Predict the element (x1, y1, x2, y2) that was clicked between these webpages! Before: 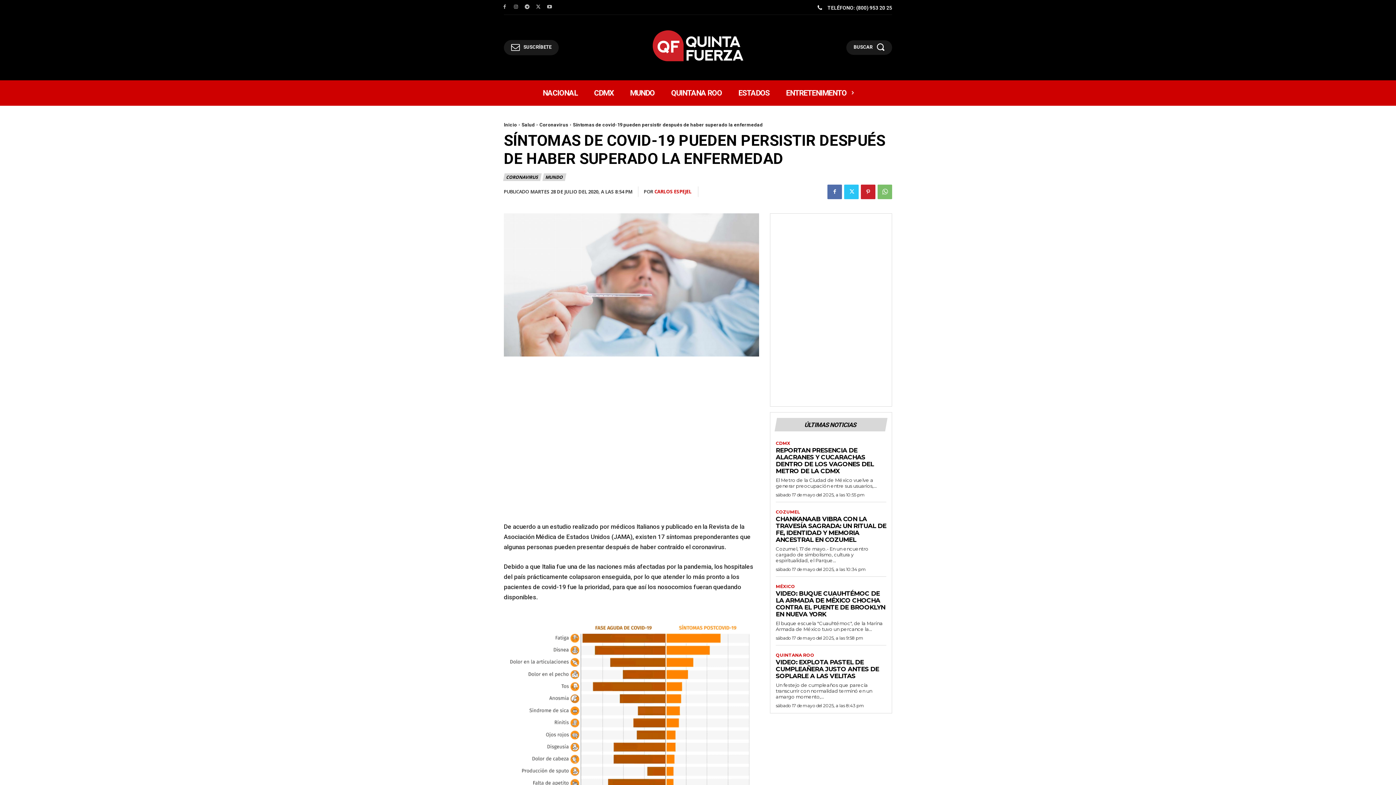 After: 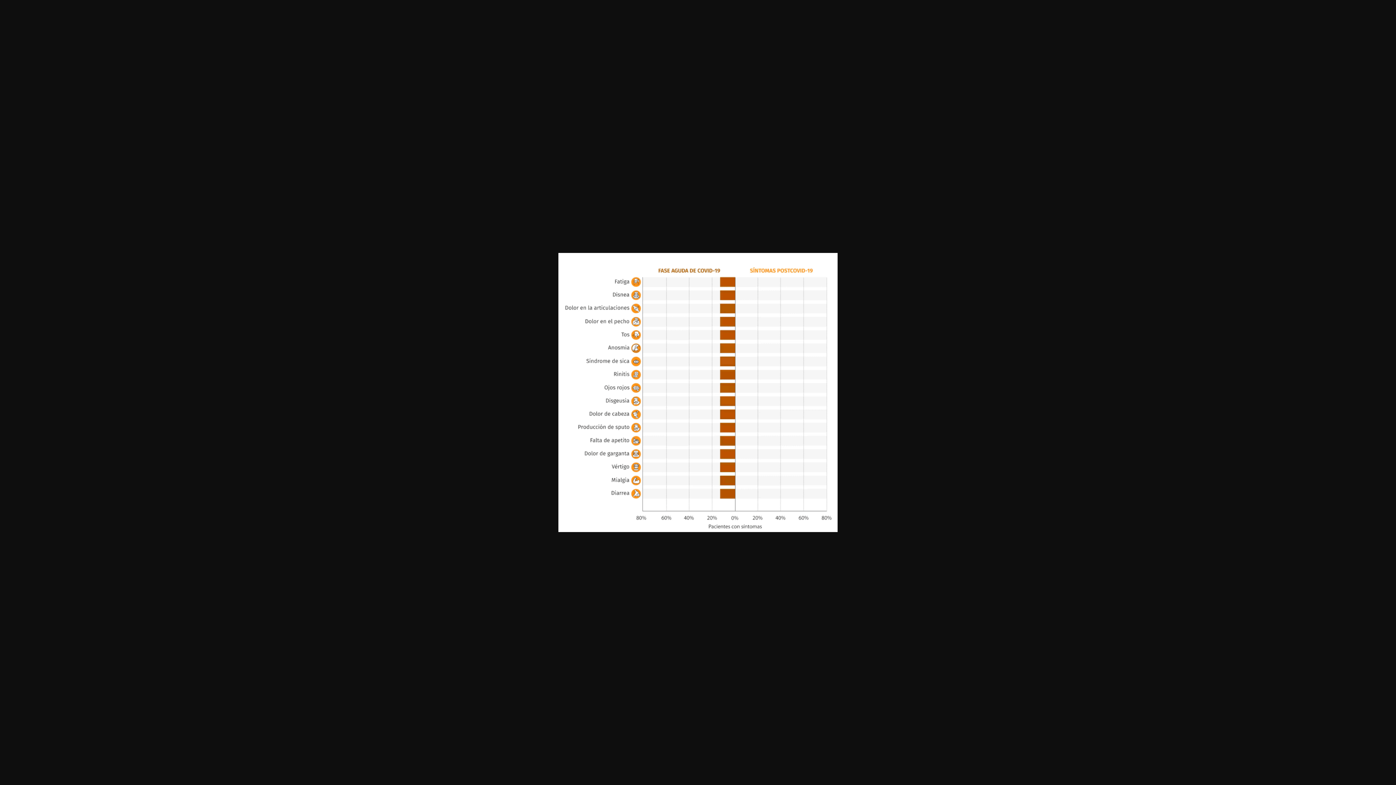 Action: bbox: (504, 611, 759, 867)